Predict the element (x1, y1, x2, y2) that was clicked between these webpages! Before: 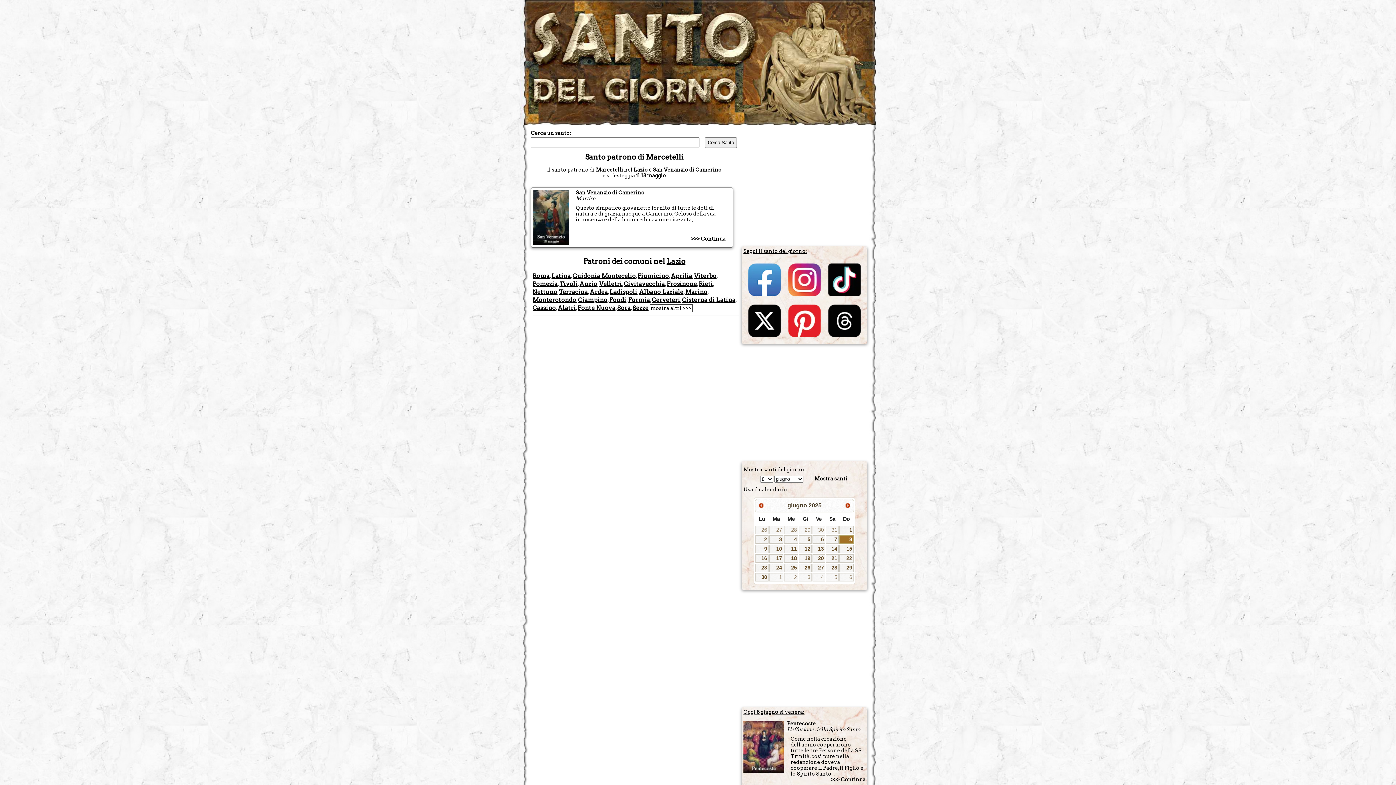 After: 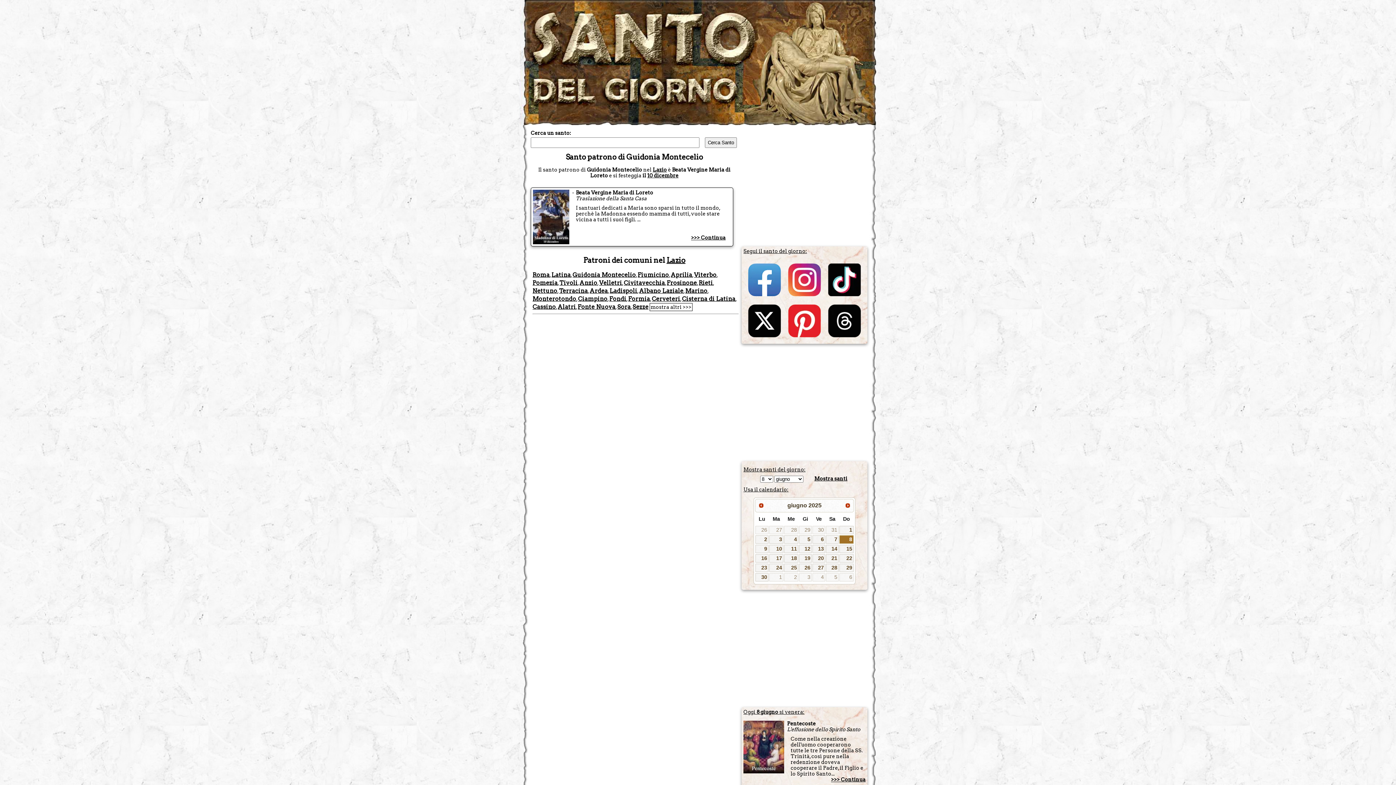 Action: label: Guidonia Montecelio bbox: (572, 272, 636, 279)